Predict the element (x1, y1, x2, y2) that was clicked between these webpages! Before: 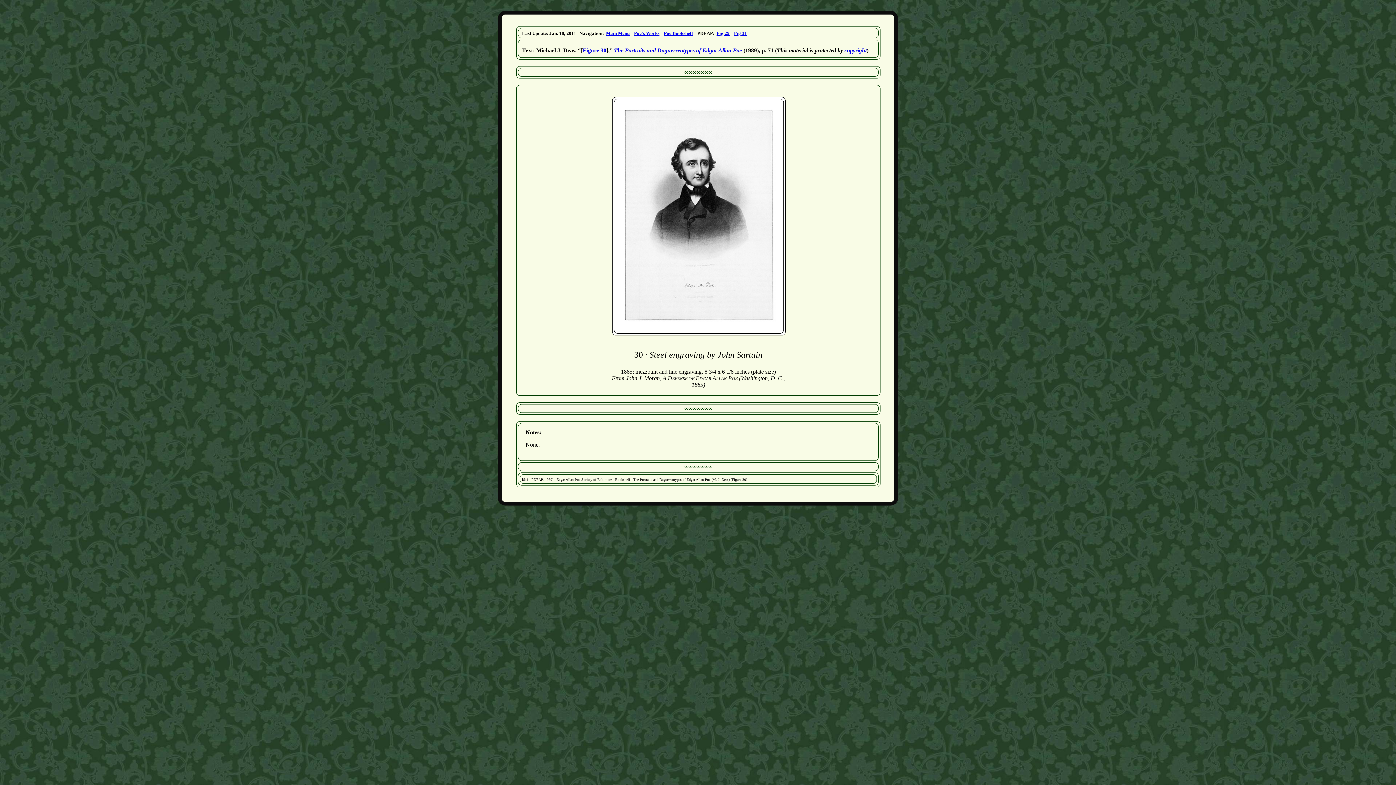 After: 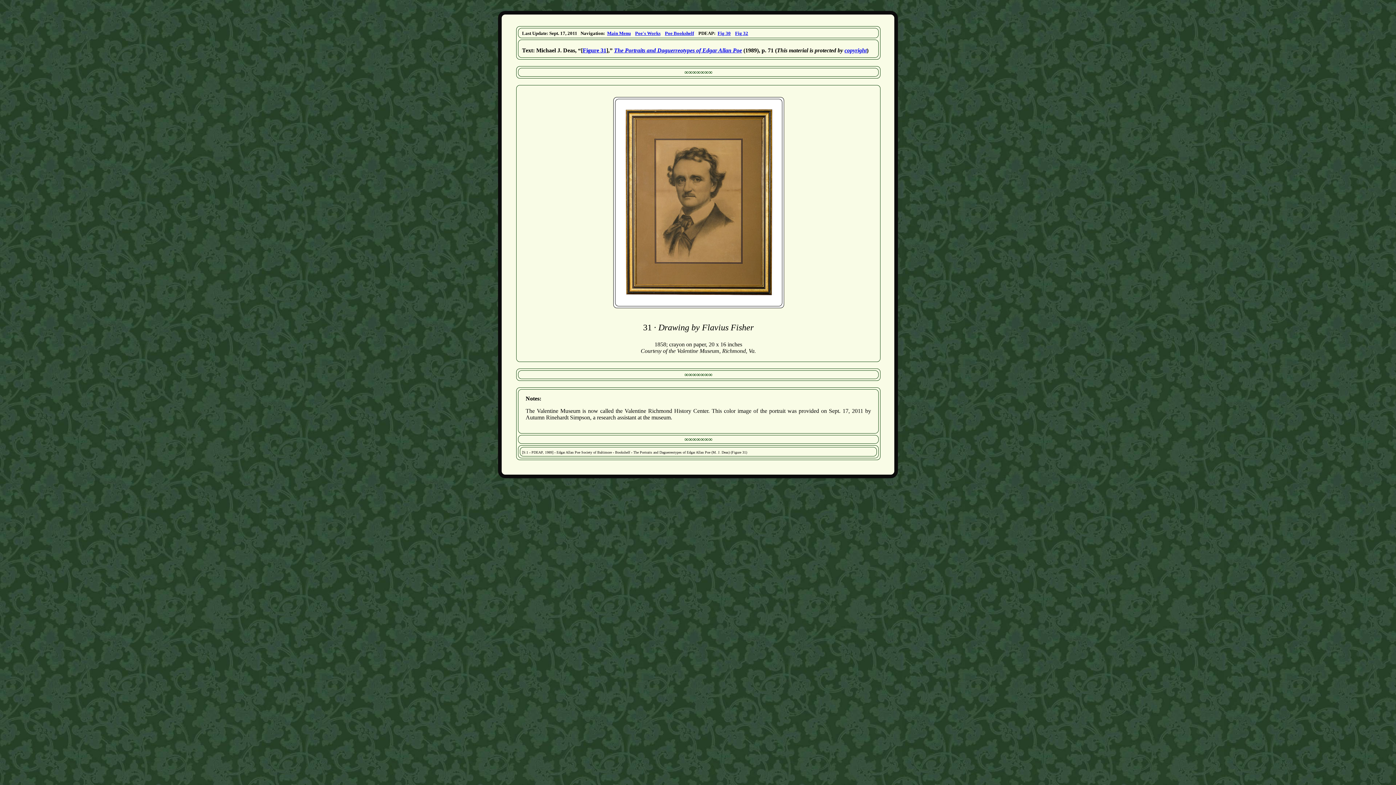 Action: bbox: (734, 30, 747, 36) label: Fig 31